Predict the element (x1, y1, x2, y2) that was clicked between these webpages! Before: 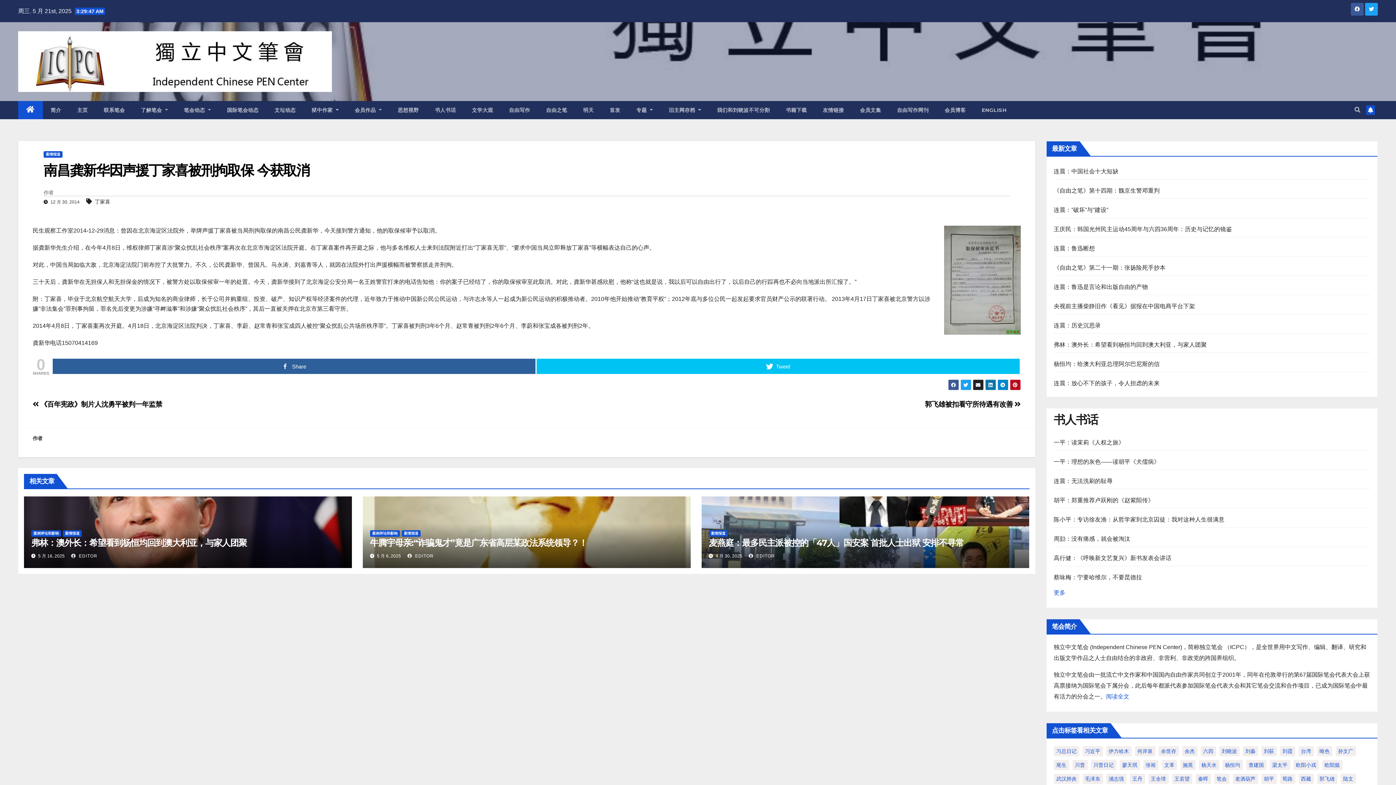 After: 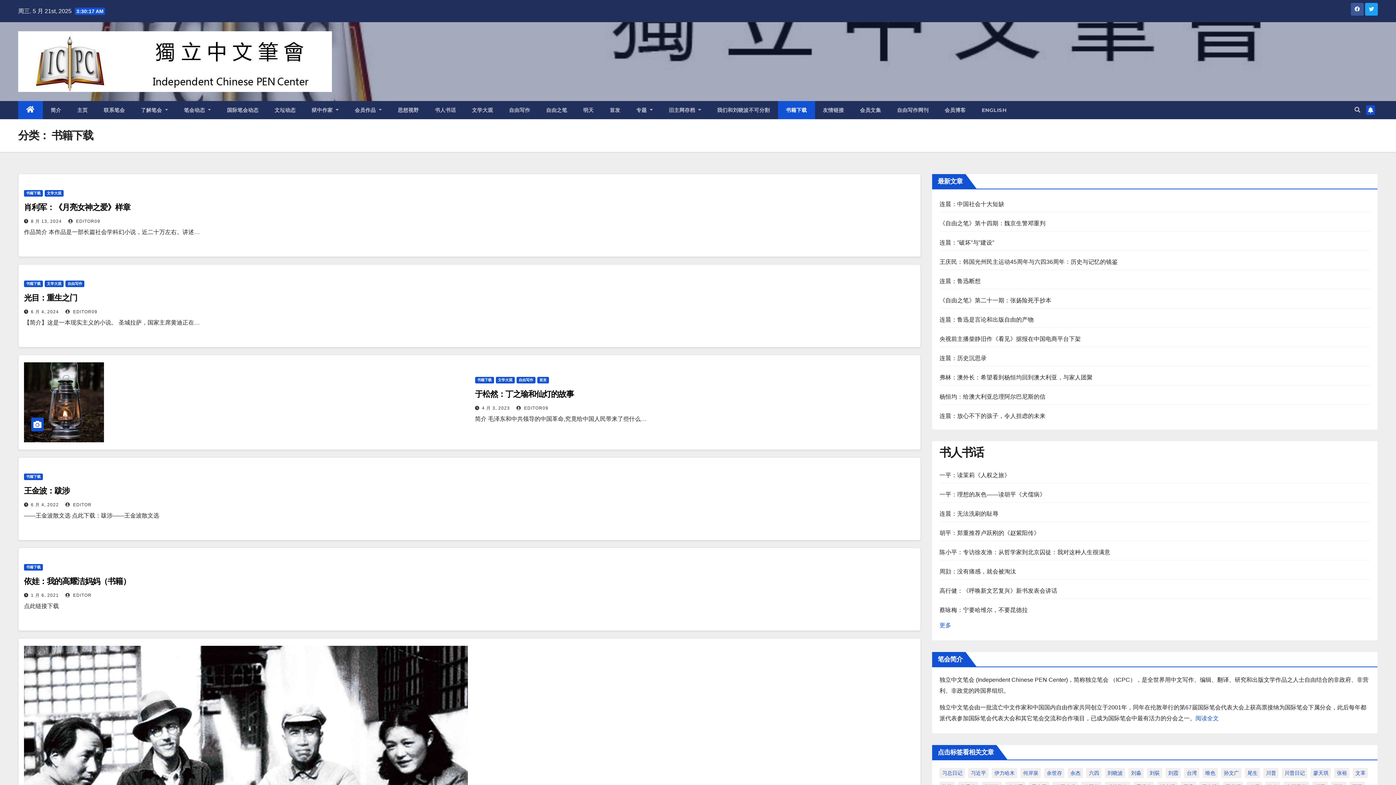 Action: bbox: (778, 101, 815, 119) label: 书籍下载